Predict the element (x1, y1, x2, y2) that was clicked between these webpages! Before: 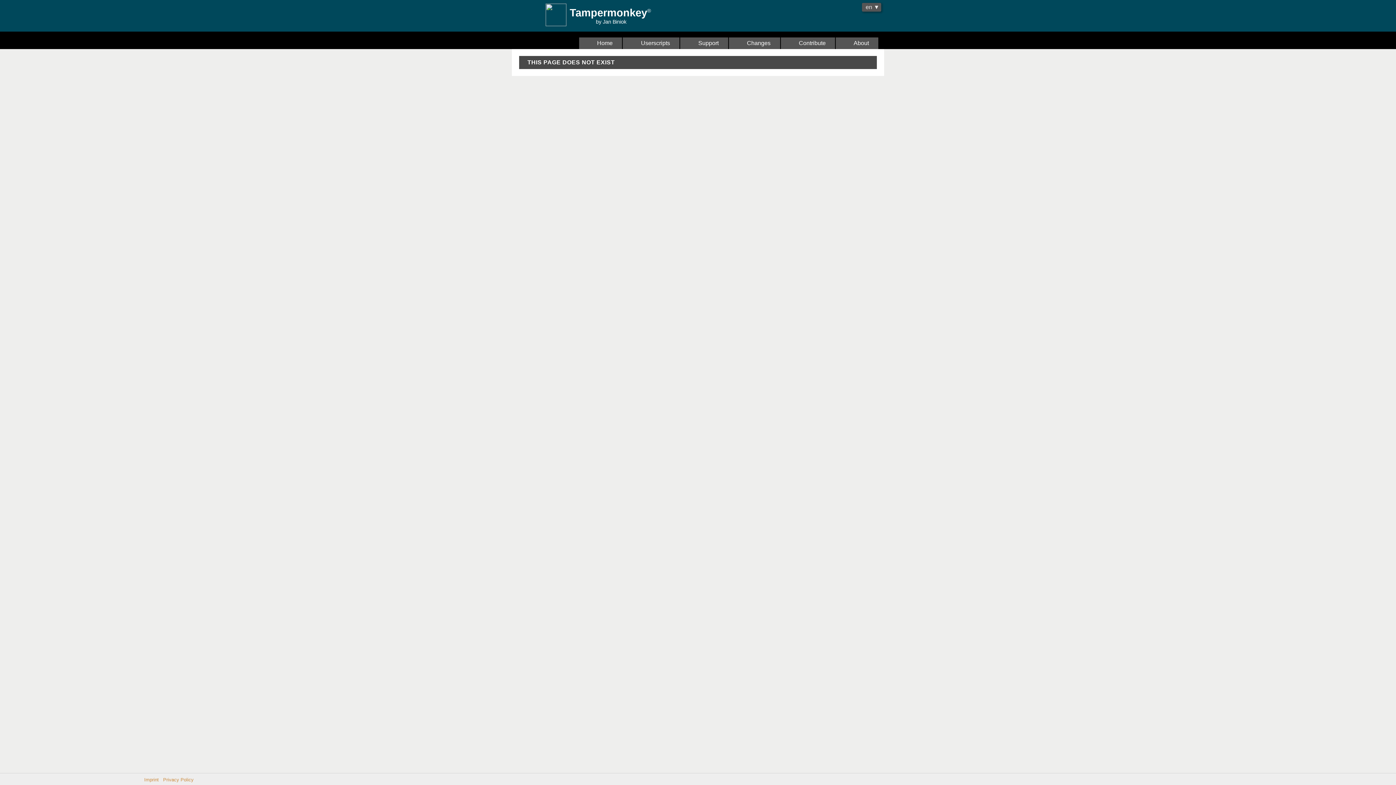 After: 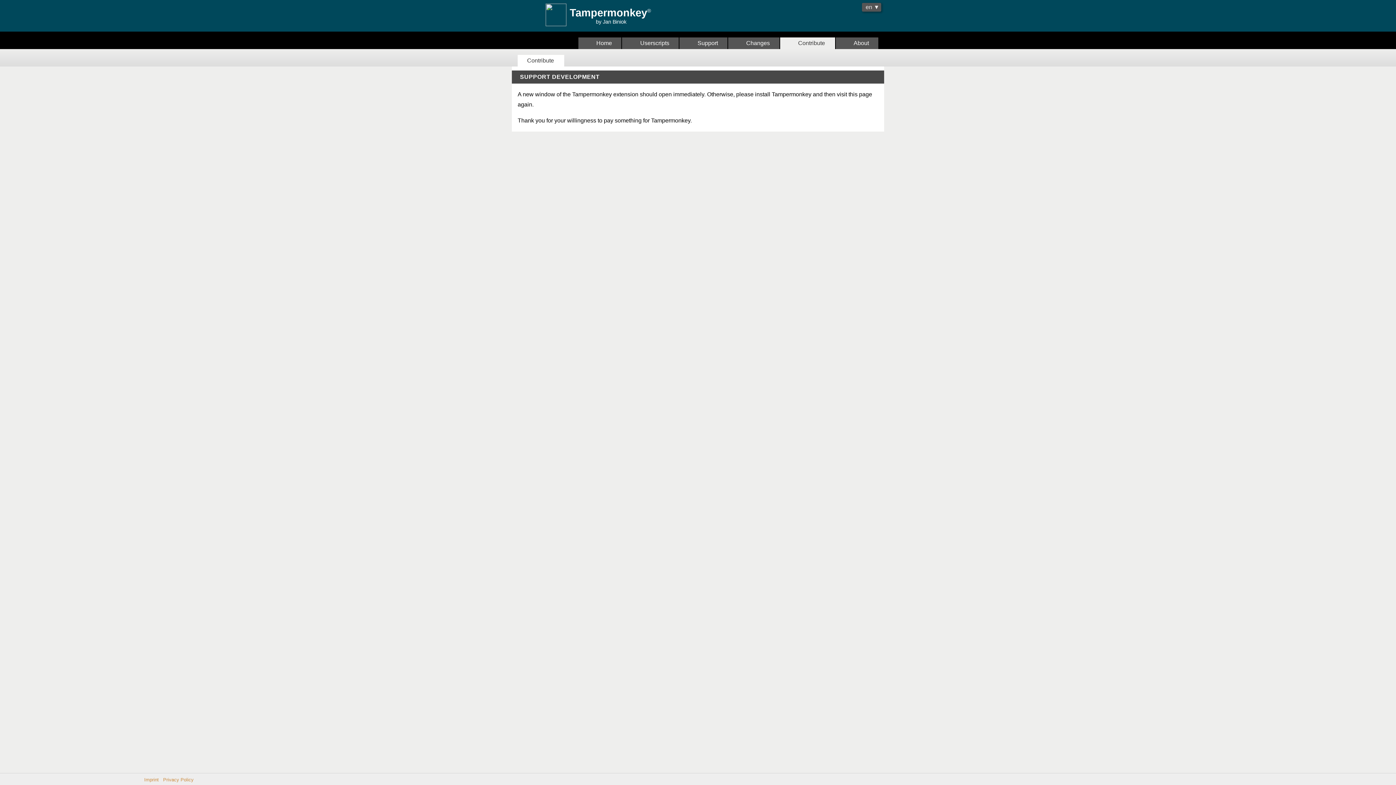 Action: bbox: (780, 37, 835, 49) label:   Contribute